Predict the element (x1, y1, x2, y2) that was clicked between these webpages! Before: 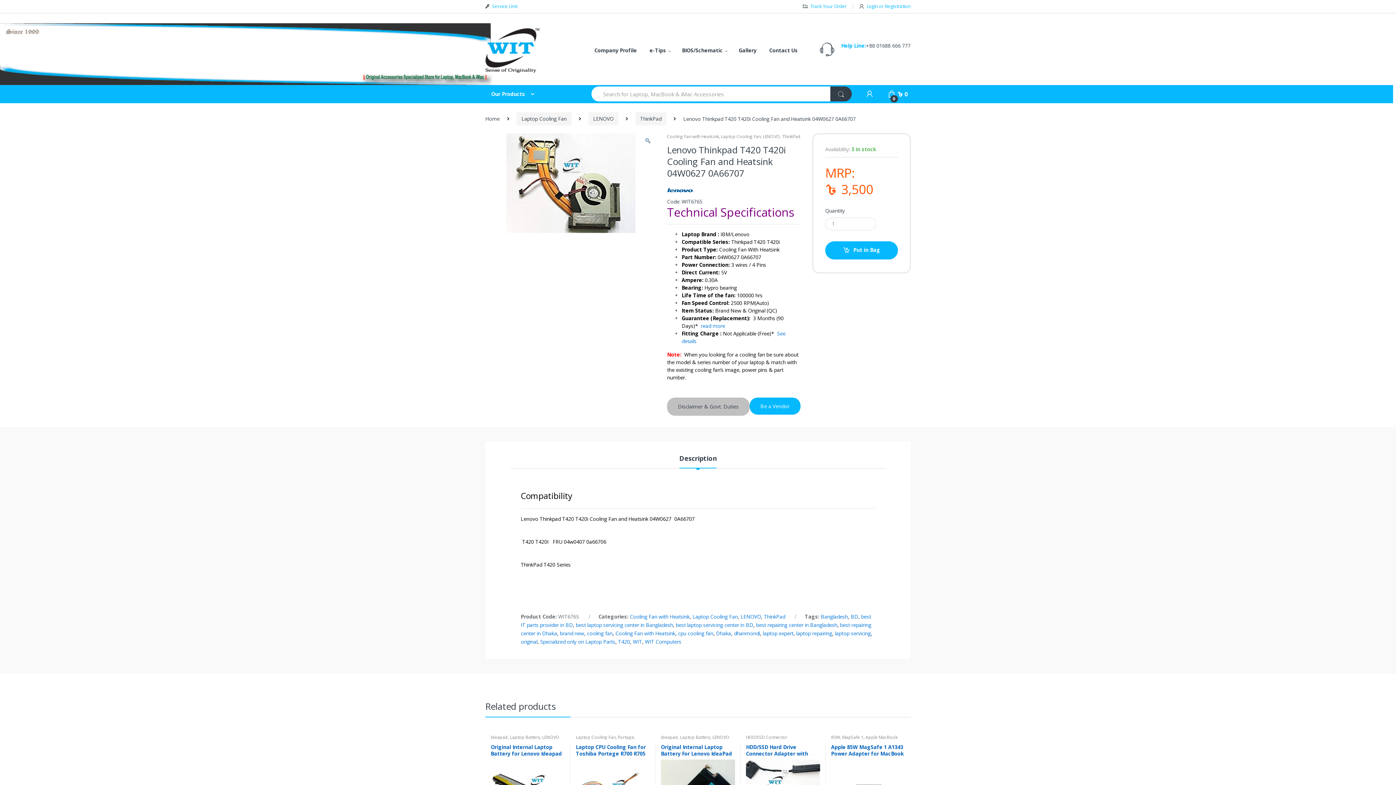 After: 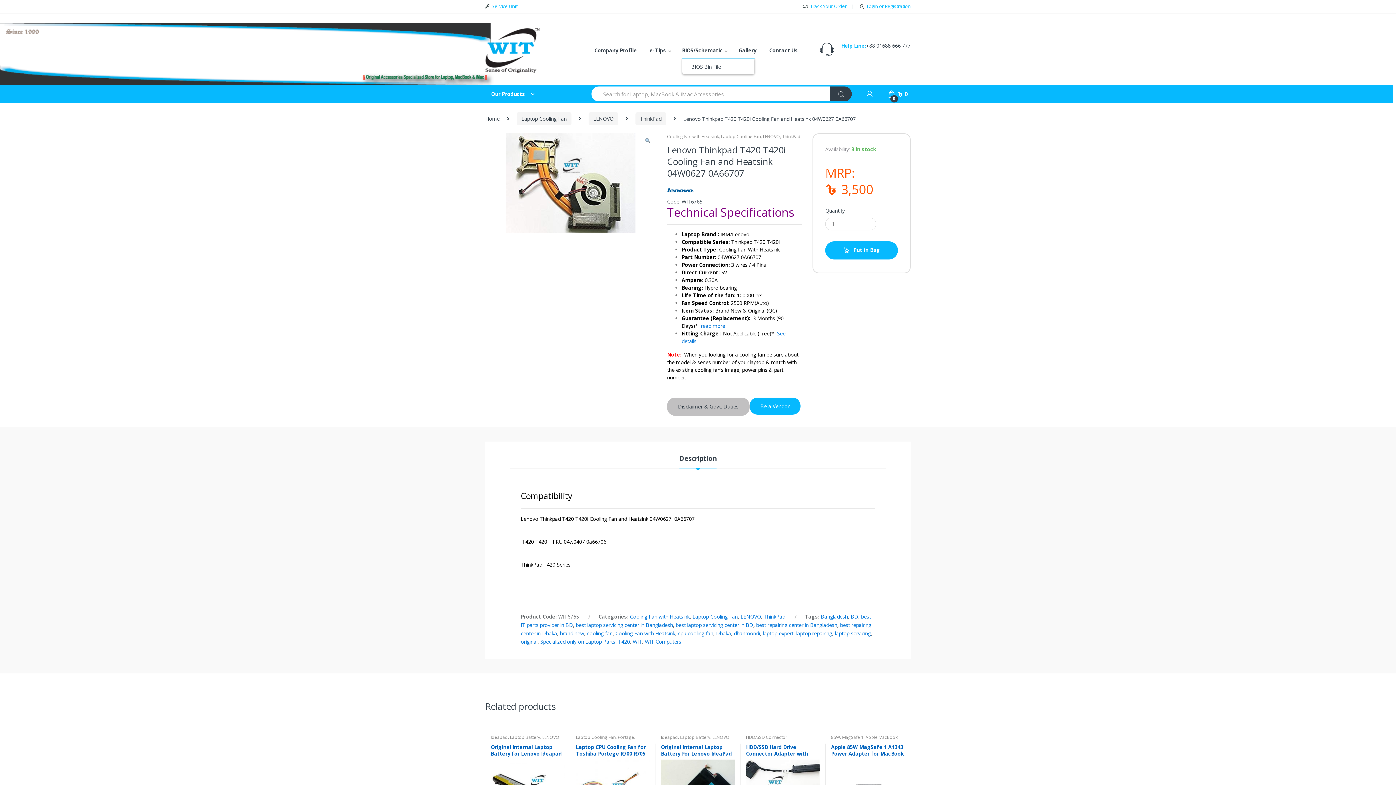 Action: bbox: (682, 42, 727, 58) label: BIOS/Schematic